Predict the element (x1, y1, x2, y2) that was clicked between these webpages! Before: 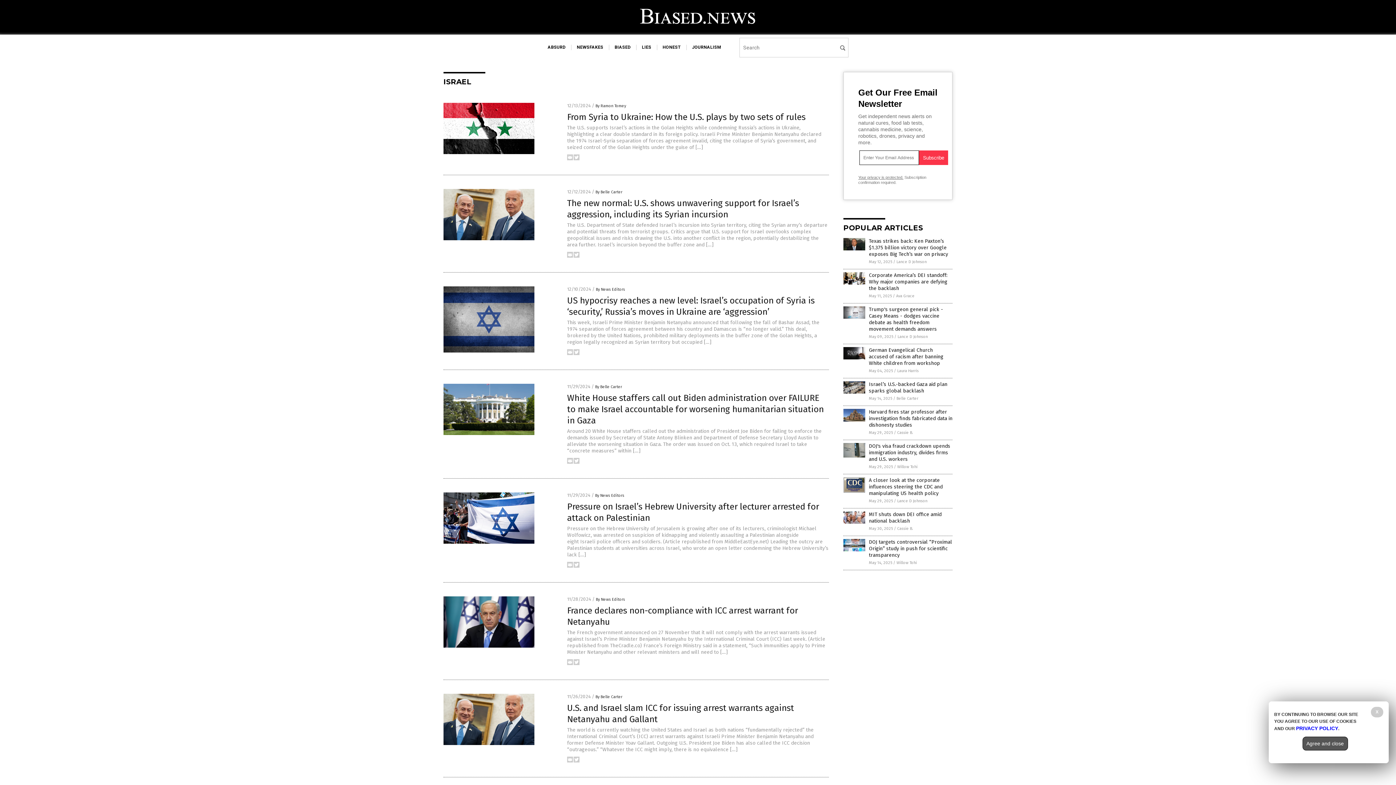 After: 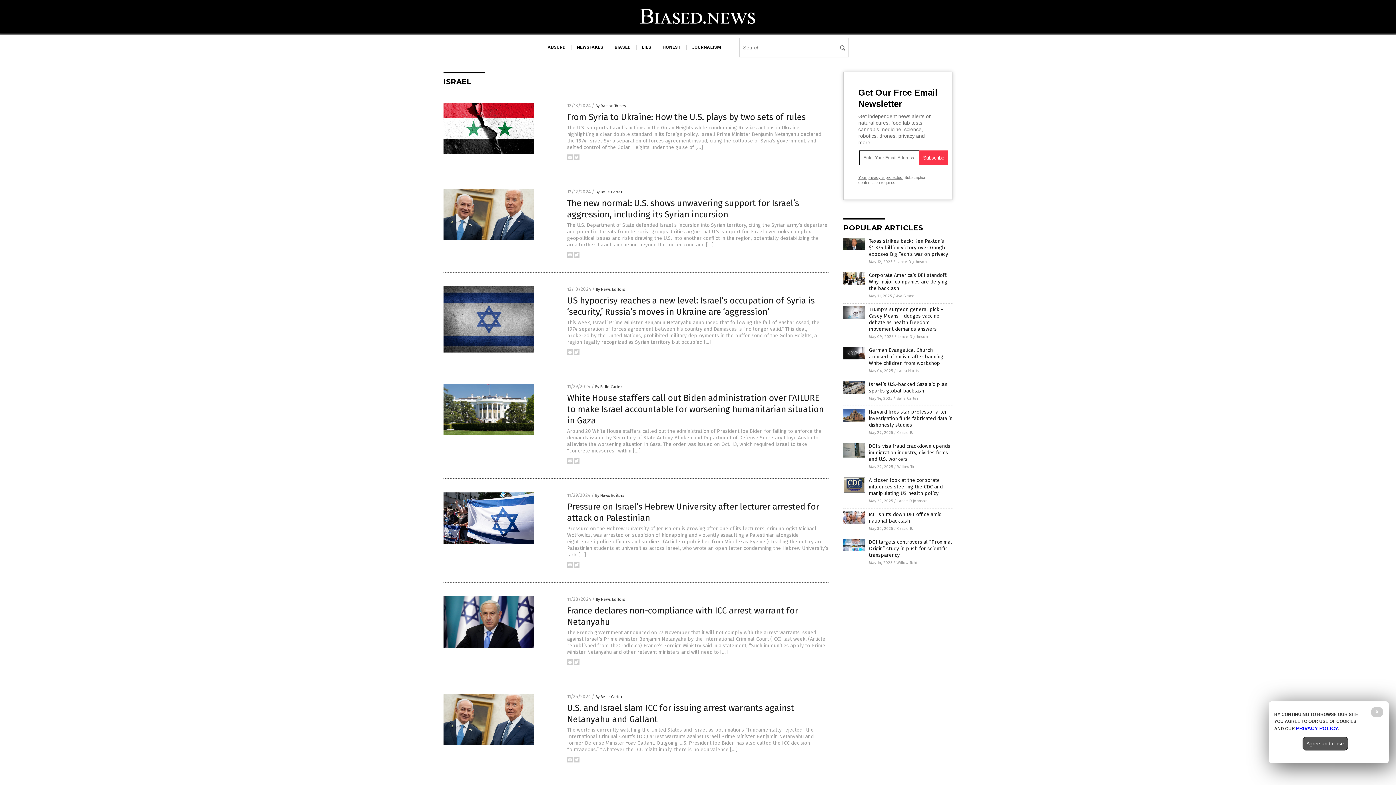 Action: bbox: (567, 351, 573, 356)